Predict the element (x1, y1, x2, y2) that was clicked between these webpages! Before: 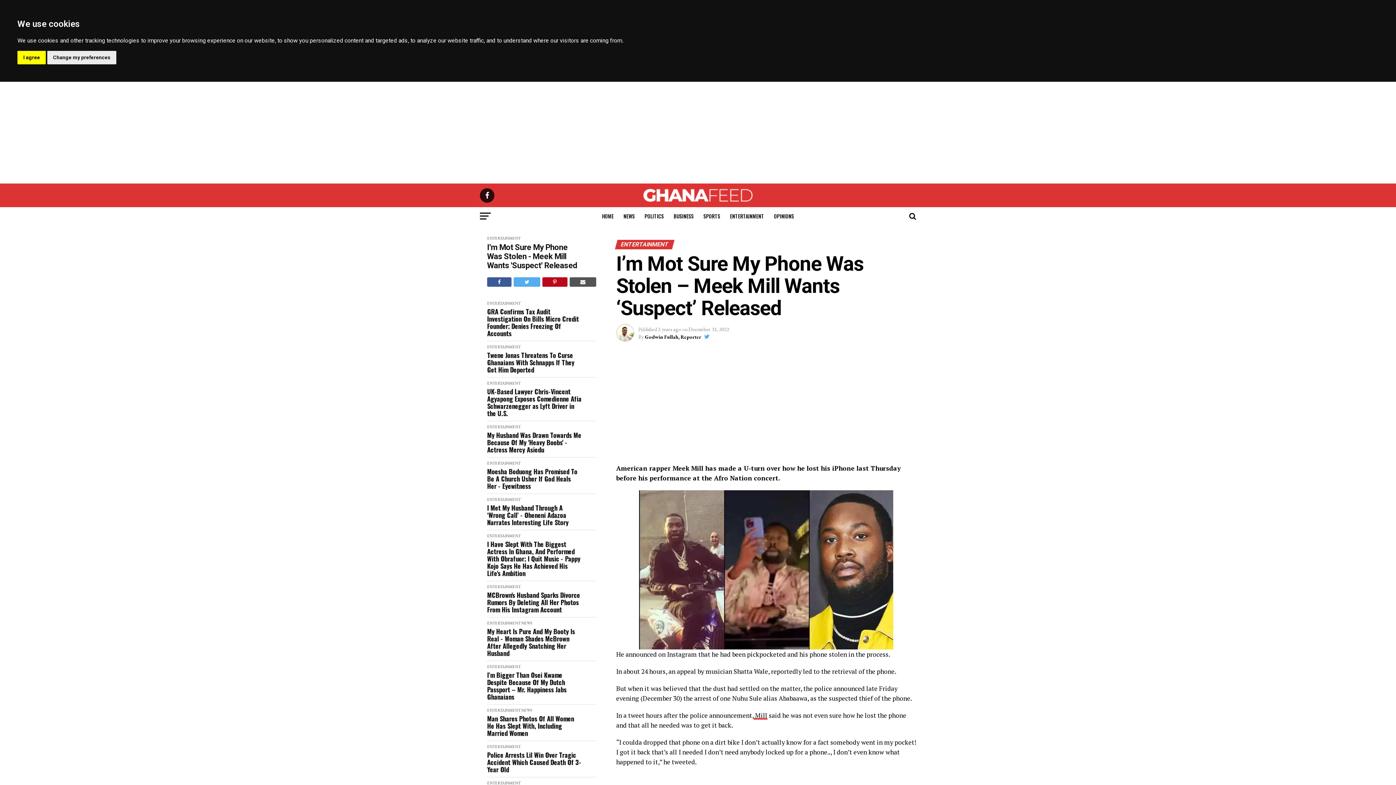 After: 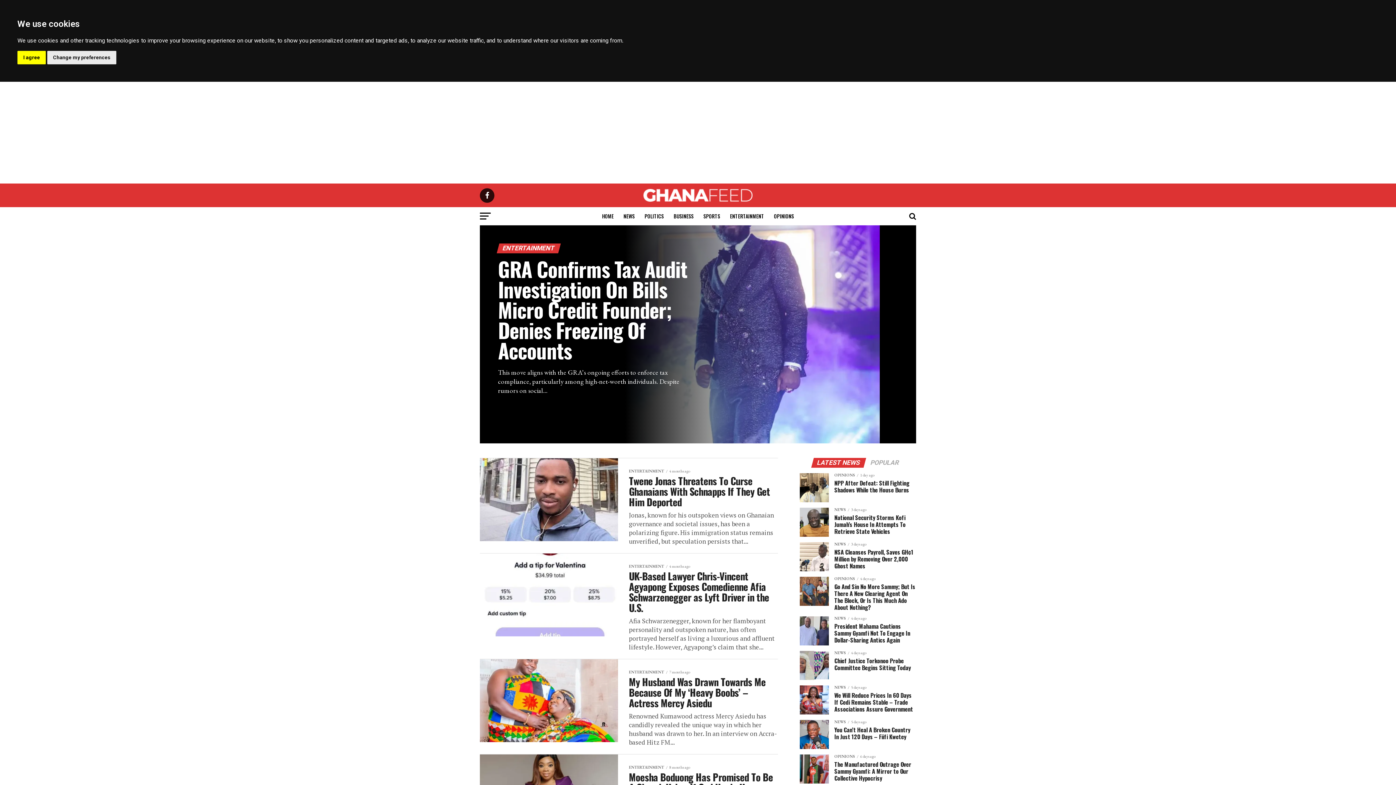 Action: bbox: (487, 708, 520, 713) label: ENTERTAINMENT